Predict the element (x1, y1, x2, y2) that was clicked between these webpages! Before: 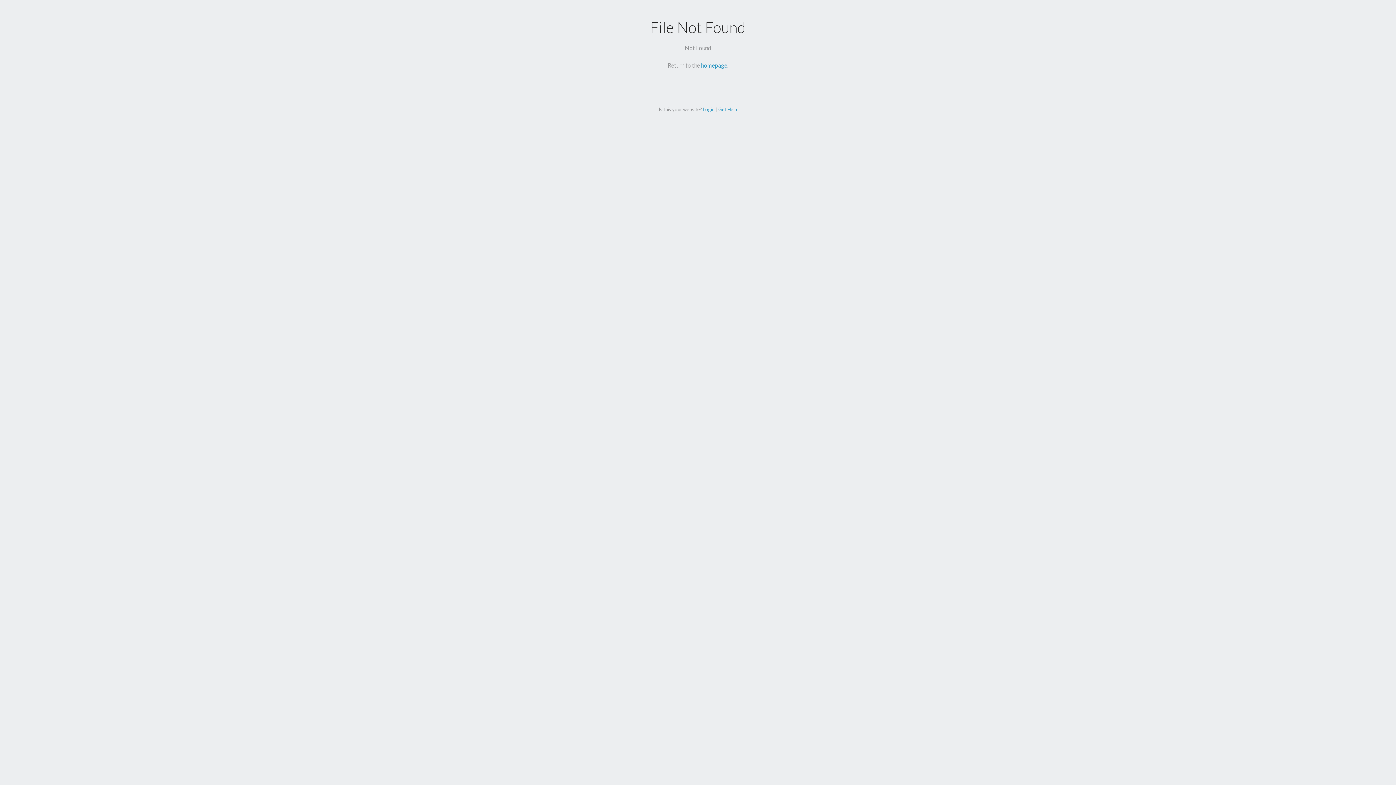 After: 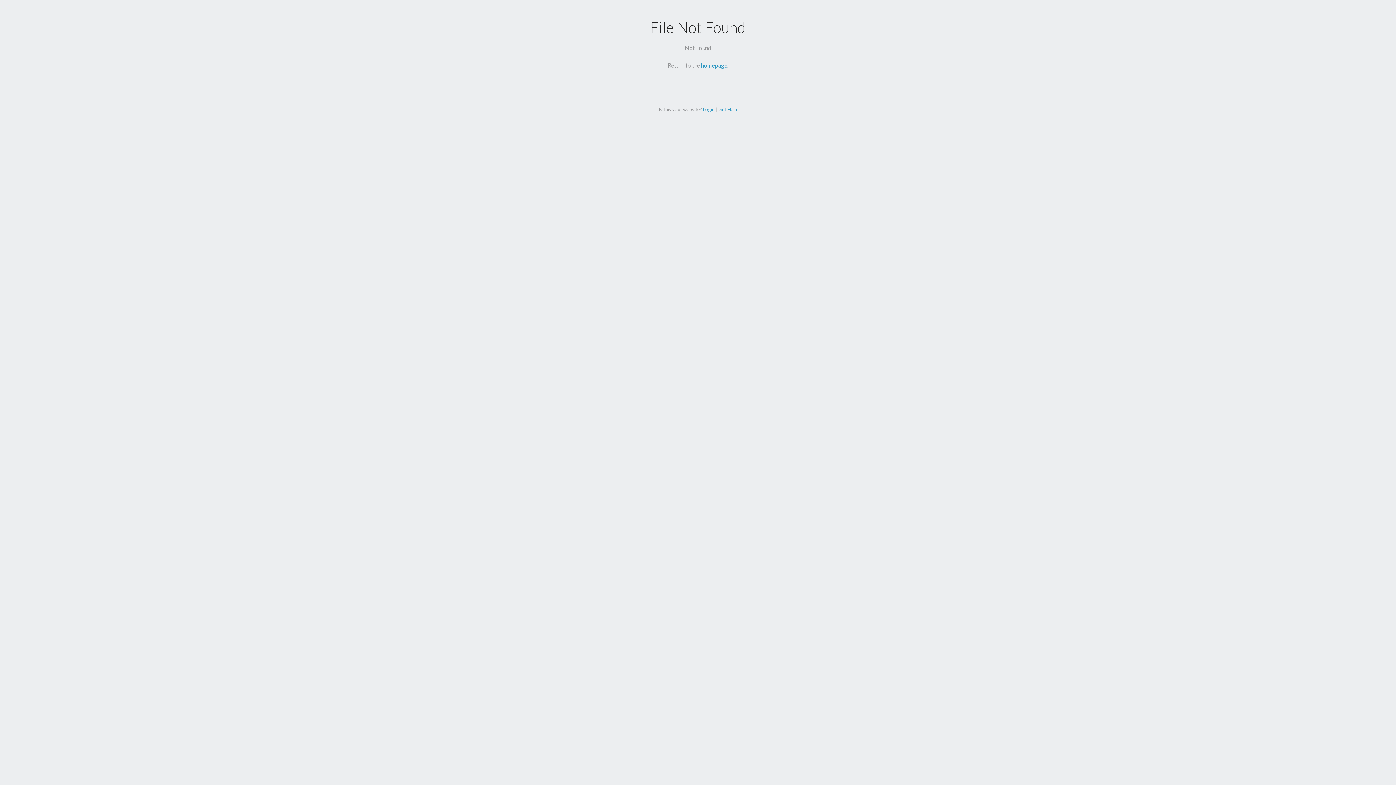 Action: label: Login bbox: (703, 106, 714, 112)